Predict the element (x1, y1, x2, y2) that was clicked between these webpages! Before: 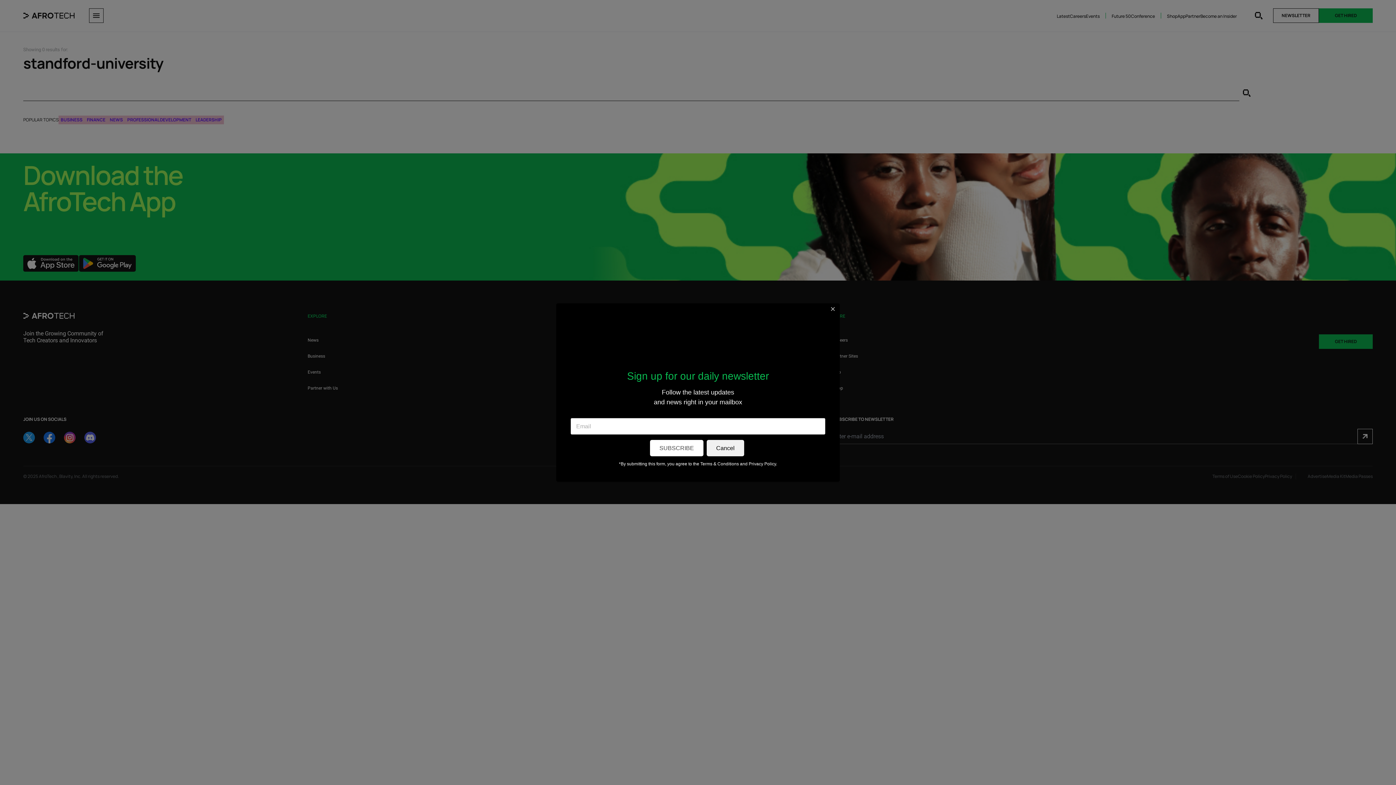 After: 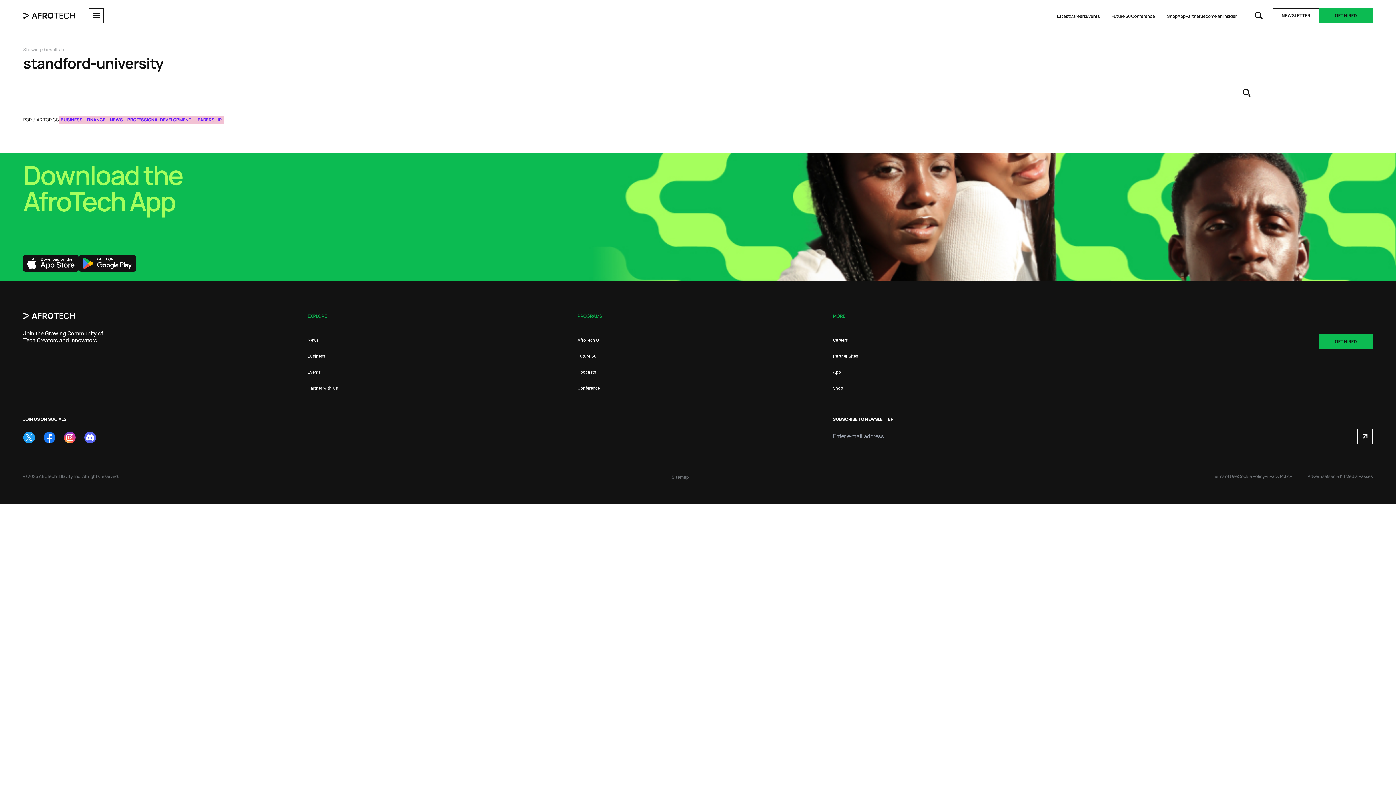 Action: label: Close bbox: (830, 304, 835, 313)